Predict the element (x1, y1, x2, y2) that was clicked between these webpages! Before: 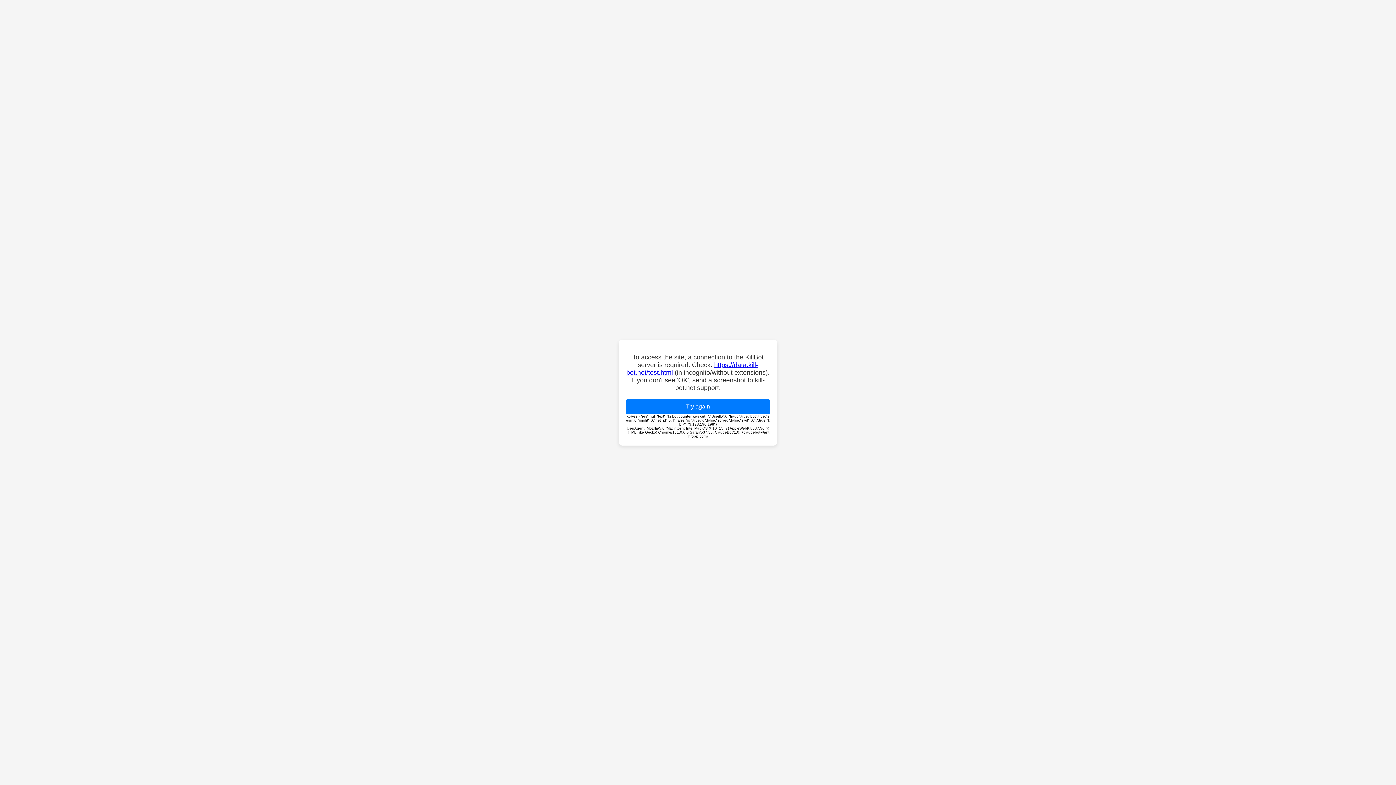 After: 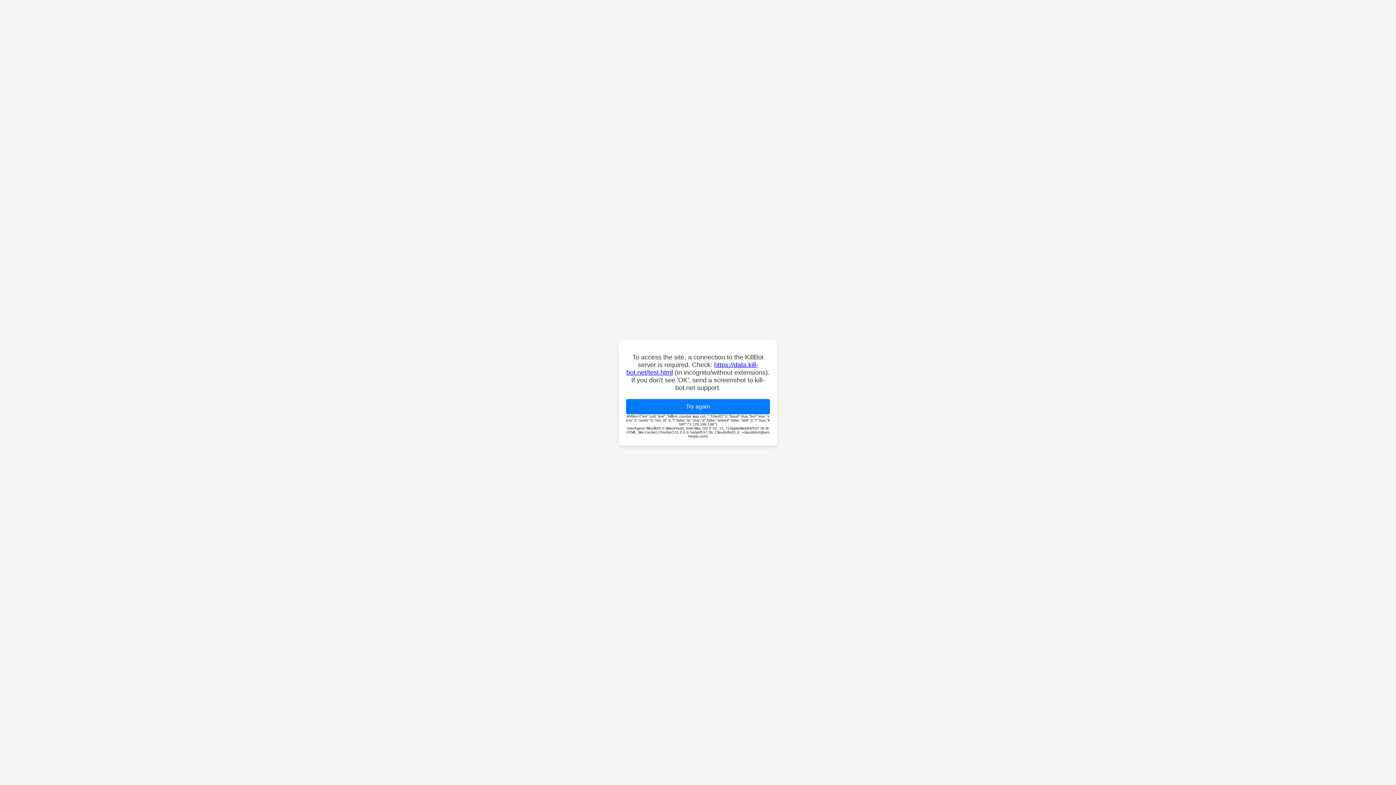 Action: label: Try again bbox: (626, 399, 770, 414)